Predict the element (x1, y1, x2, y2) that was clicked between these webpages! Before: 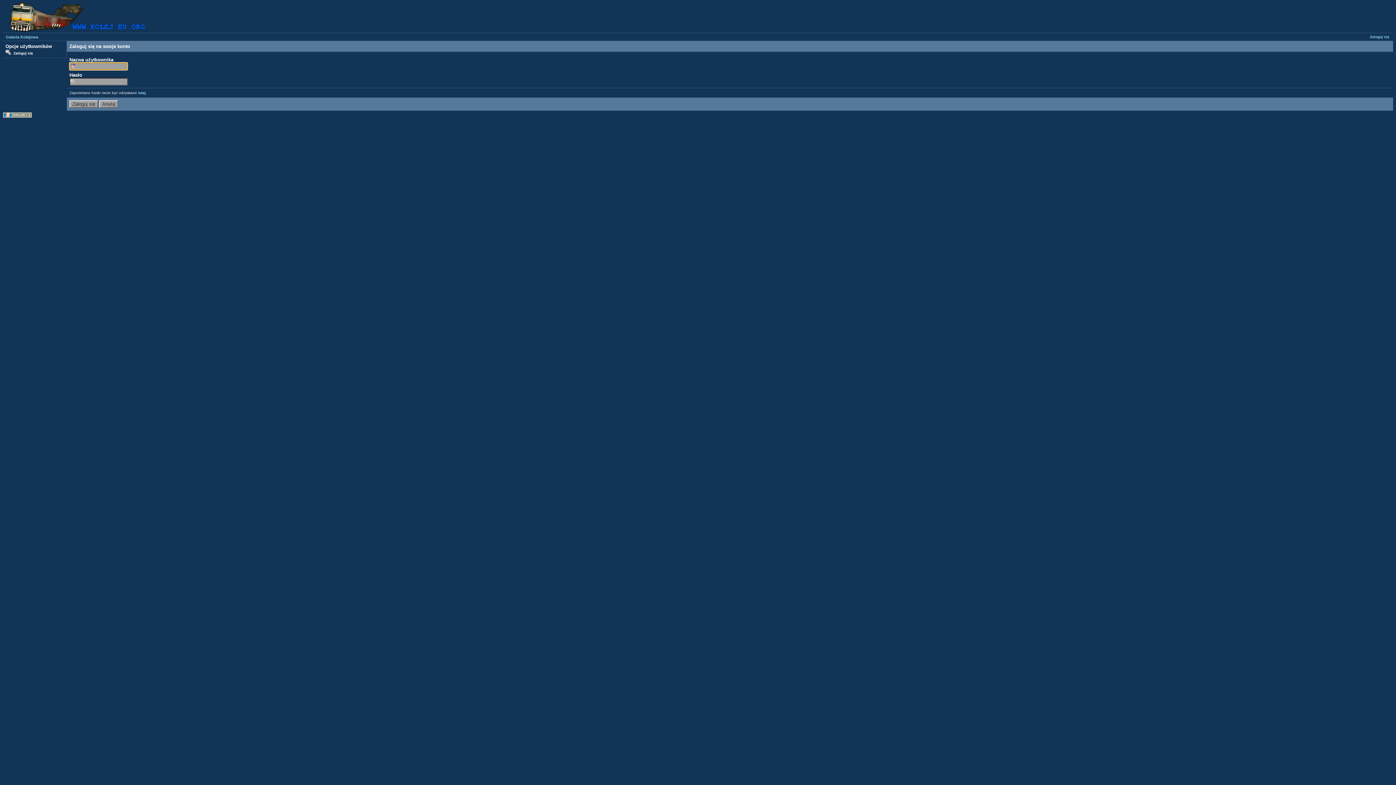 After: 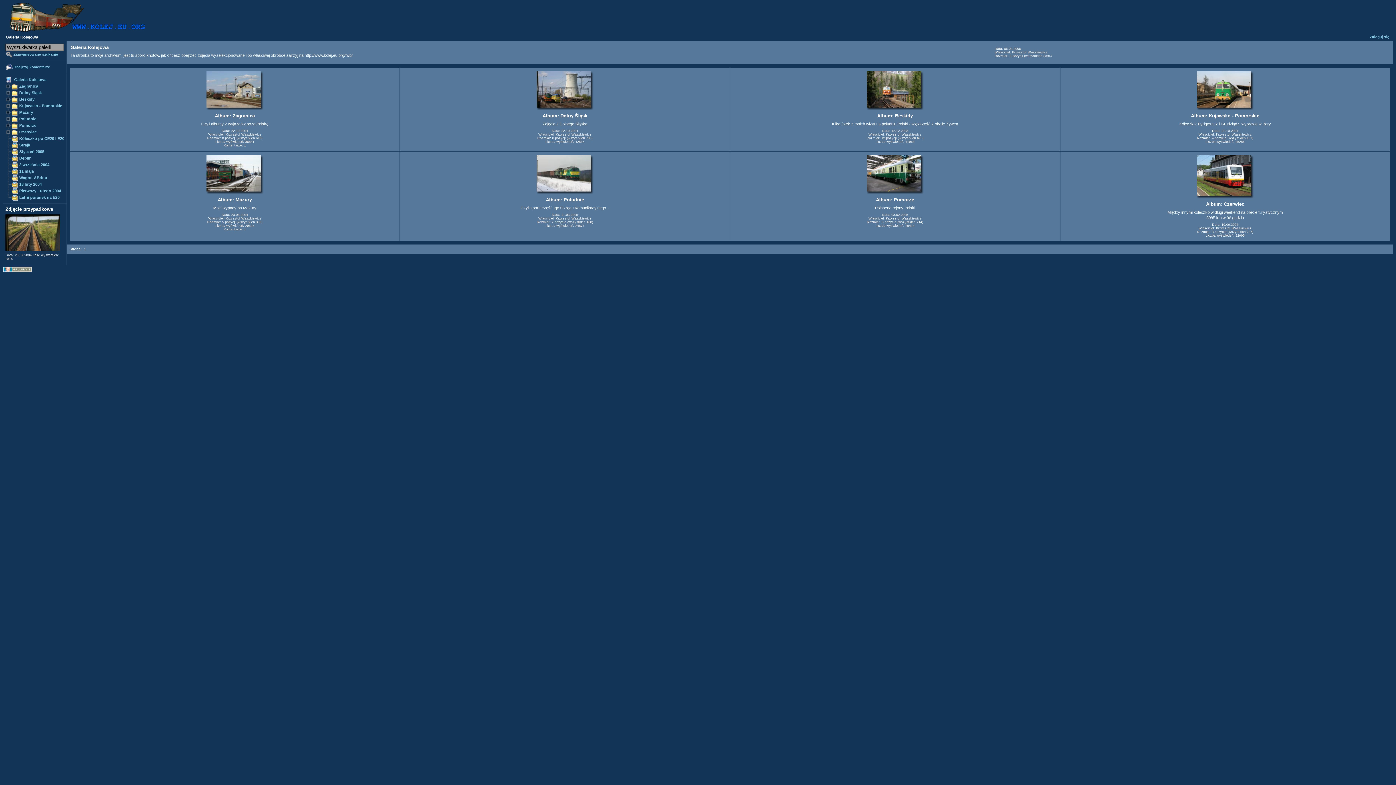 Action: bbox: (5, 34, 38, 39) label: Galeria Kolejowa